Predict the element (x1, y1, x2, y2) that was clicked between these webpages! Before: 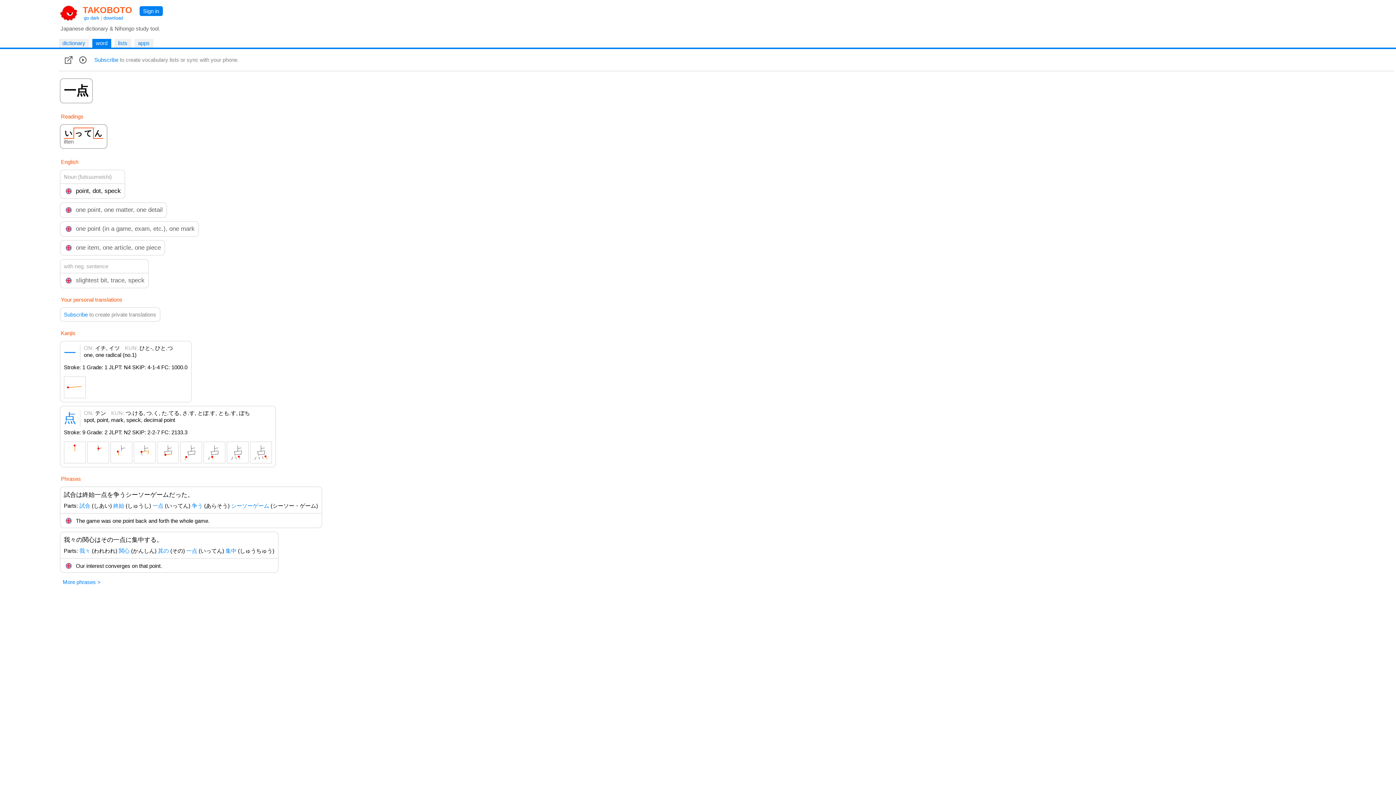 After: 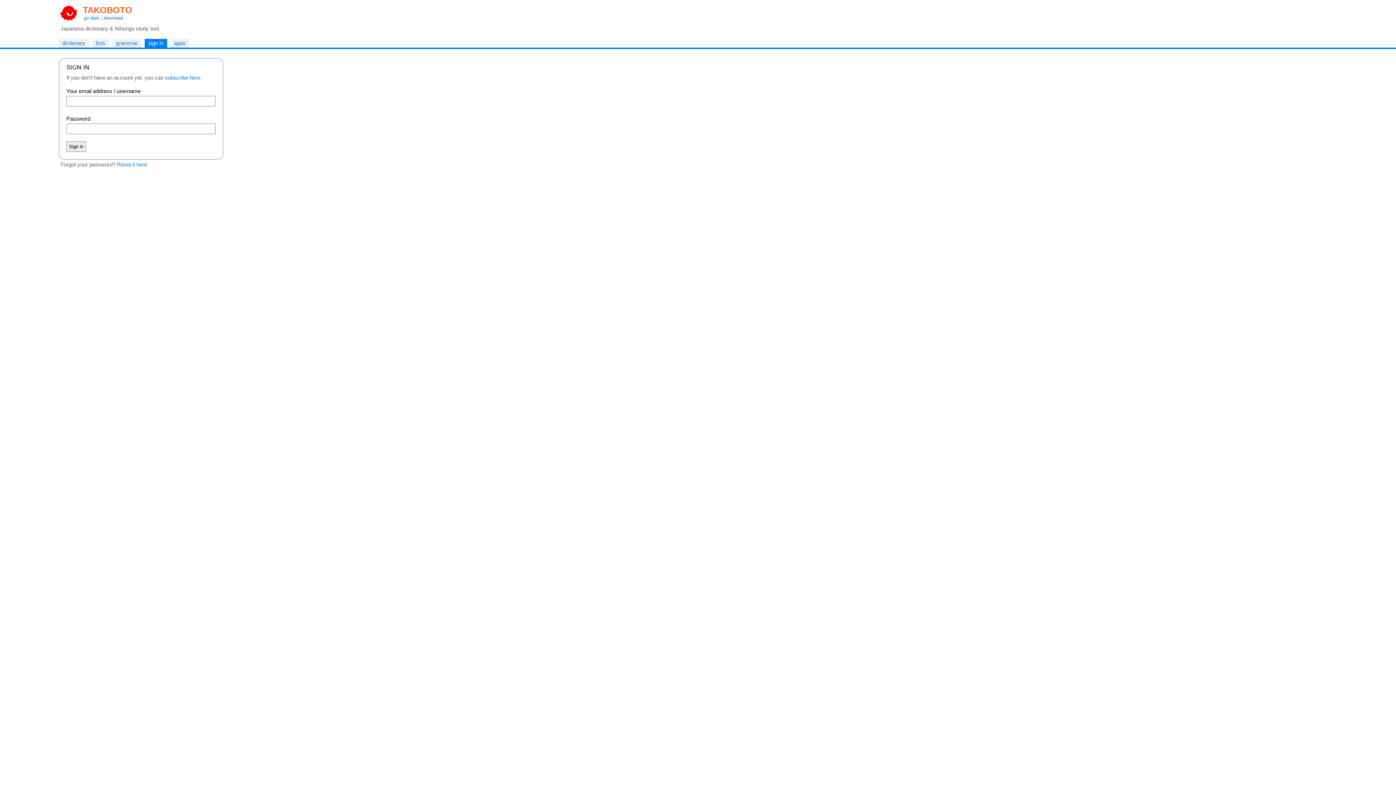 Action: label: Sign in bbox: (143, 8, 159, 14)